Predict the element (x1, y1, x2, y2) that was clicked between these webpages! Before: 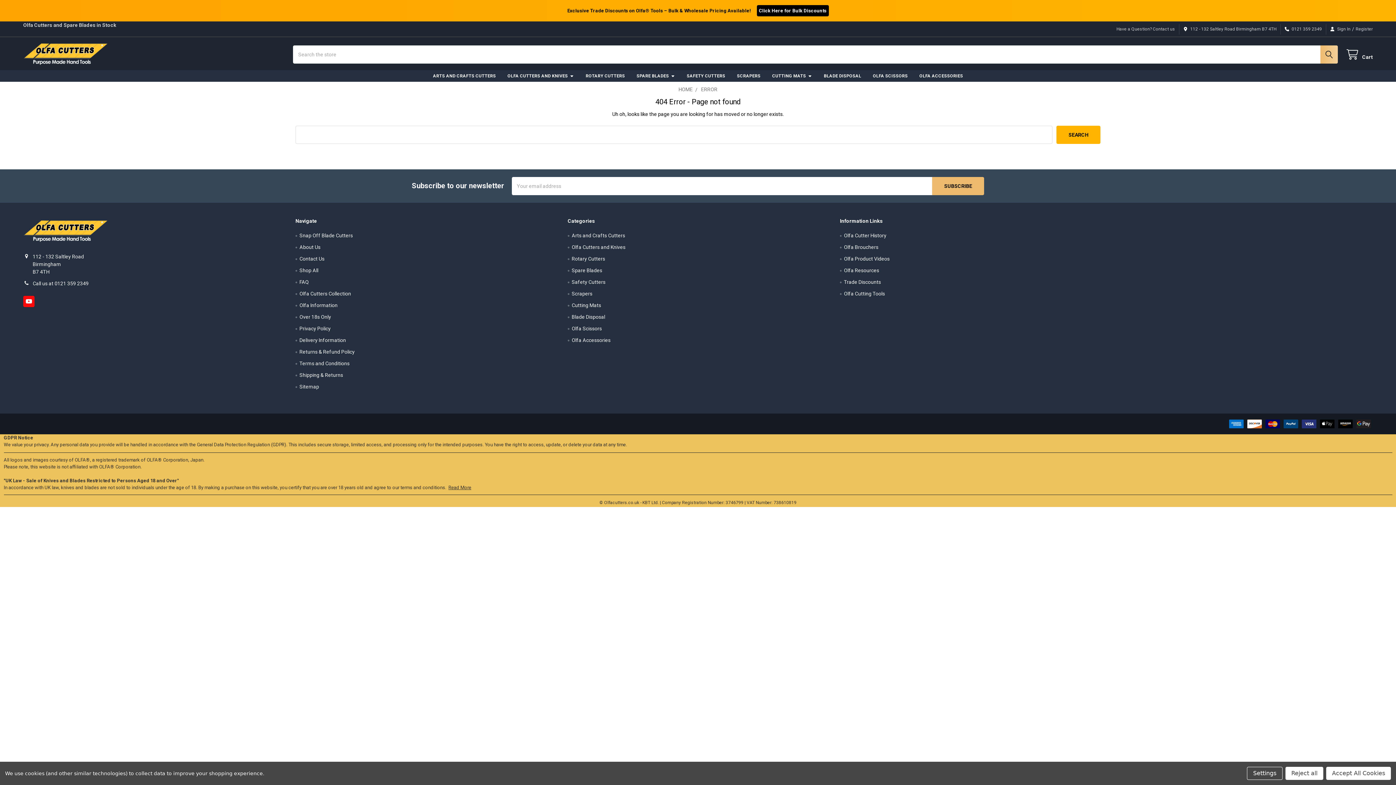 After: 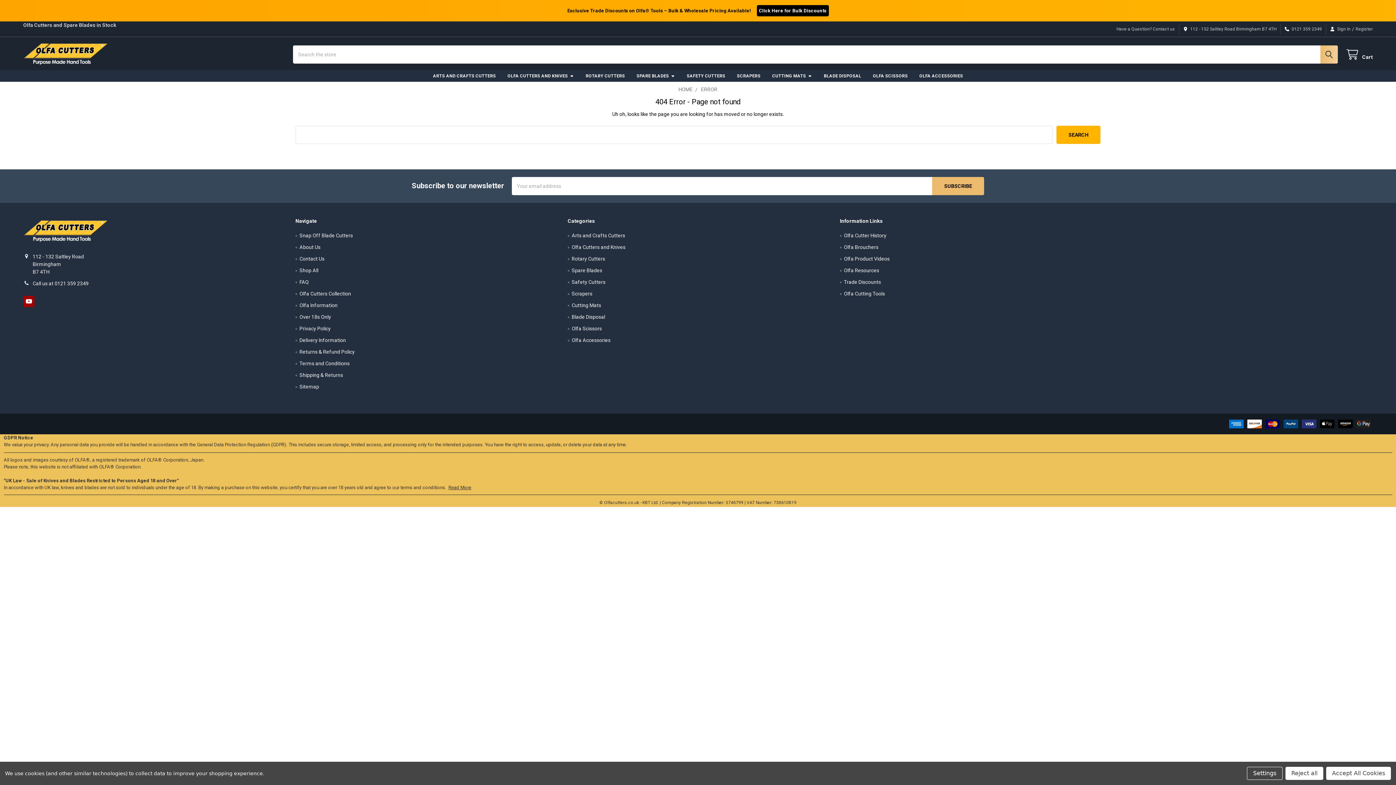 Action: label: Youtube  bbox: (23, 296, 34, 307)